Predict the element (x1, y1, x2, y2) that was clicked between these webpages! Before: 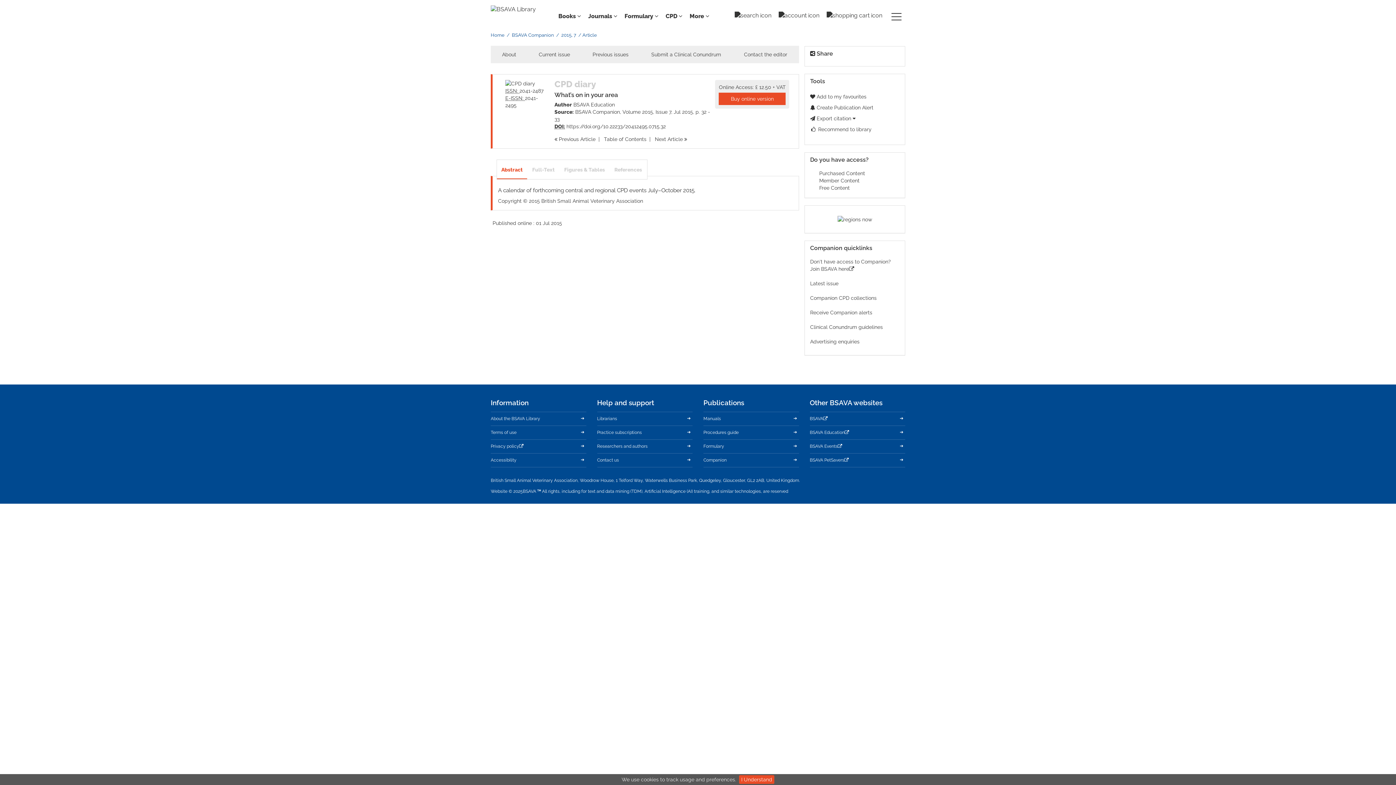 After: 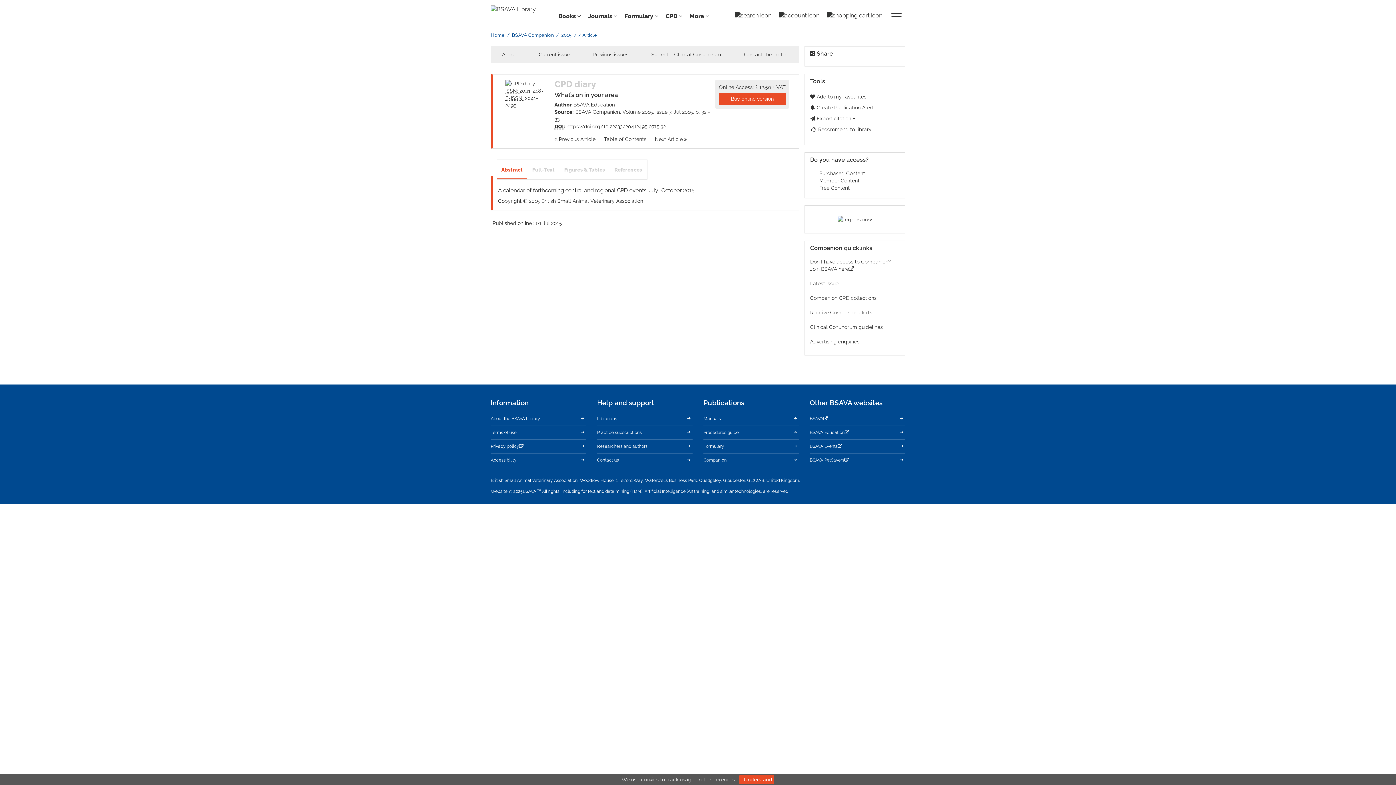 Action: label: https://doi.org/10.22233/20412495.0715.32 bbox: (566, 123, 665, 129)